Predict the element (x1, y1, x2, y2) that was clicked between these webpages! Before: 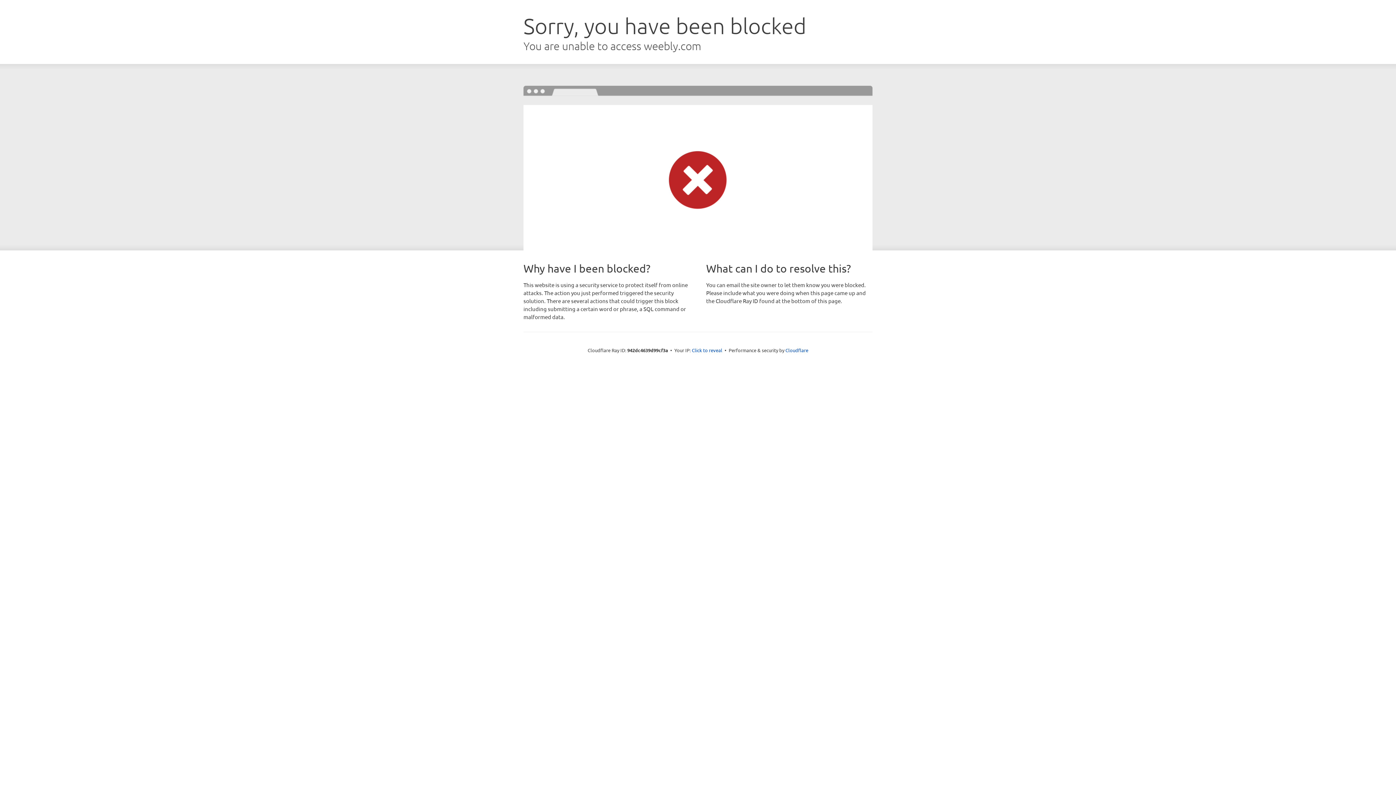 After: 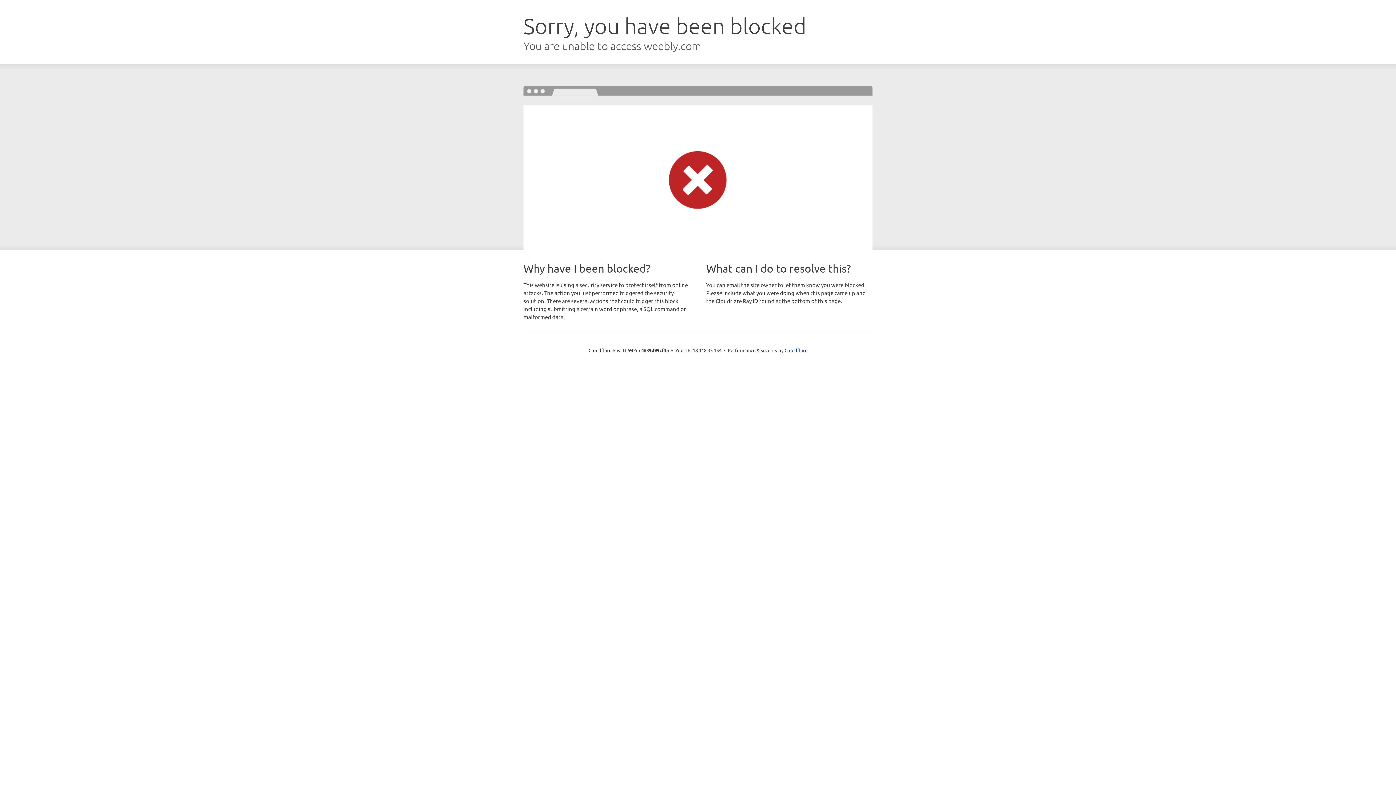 Action: label: Click to reveal bbox: (692, 346, 722, 353)